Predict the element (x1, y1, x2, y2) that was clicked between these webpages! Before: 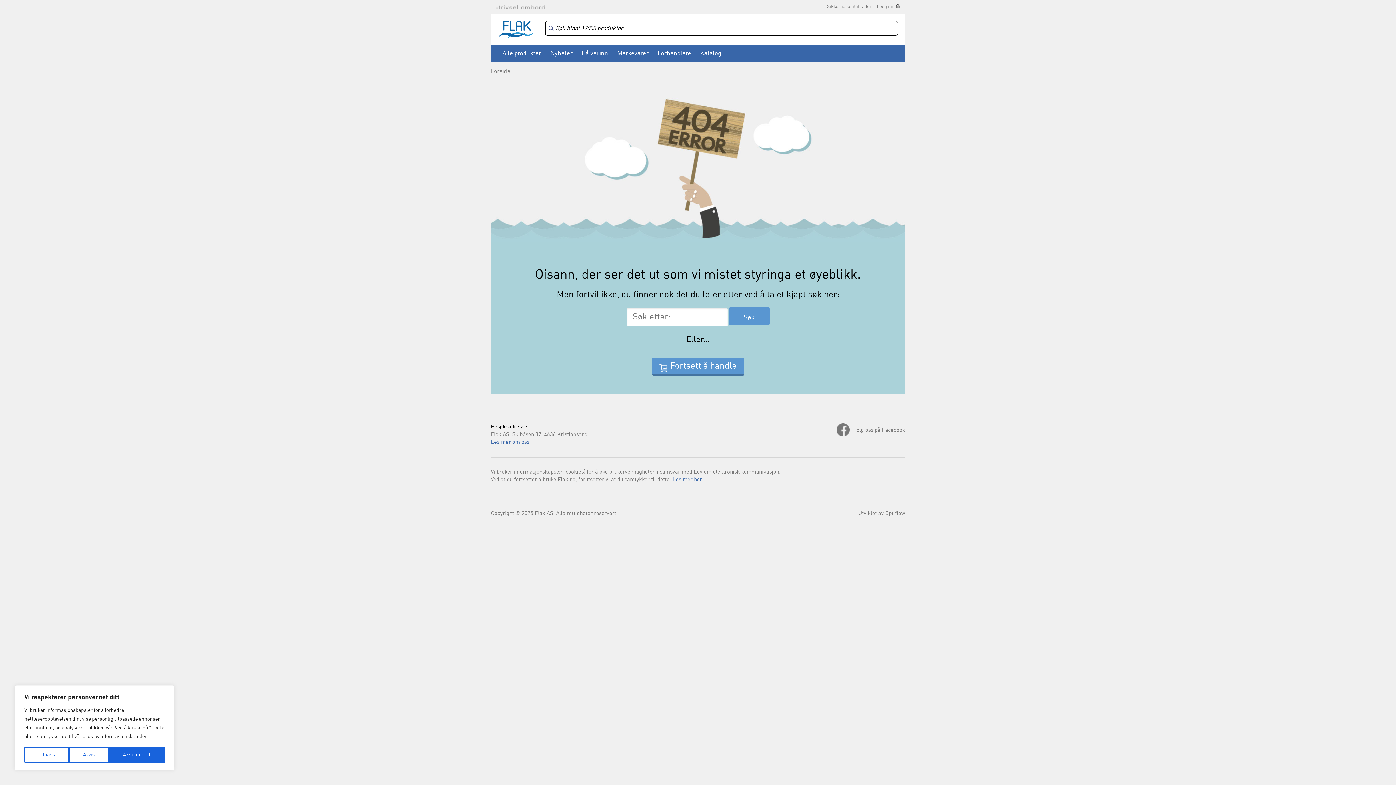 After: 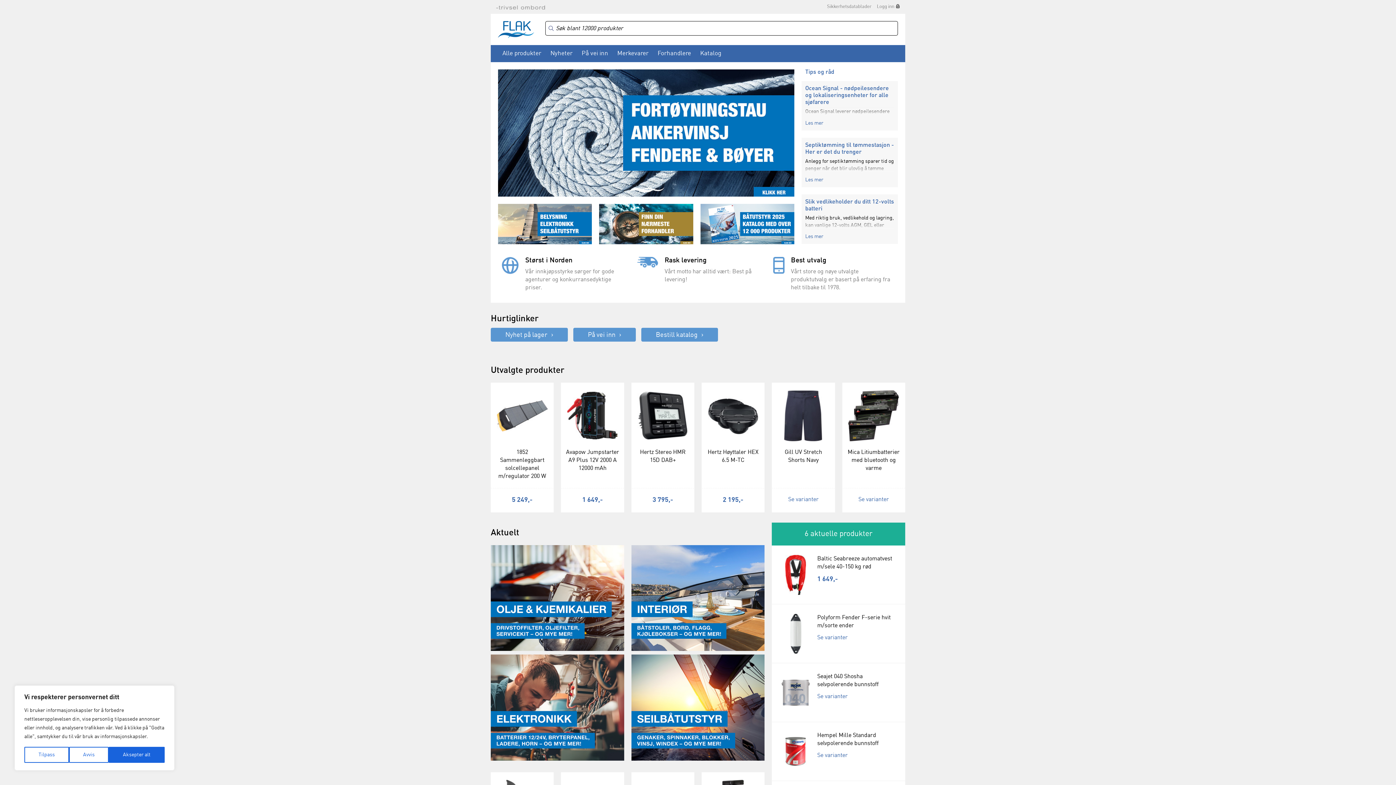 Action: bbox: (498, 26, 534, 32)